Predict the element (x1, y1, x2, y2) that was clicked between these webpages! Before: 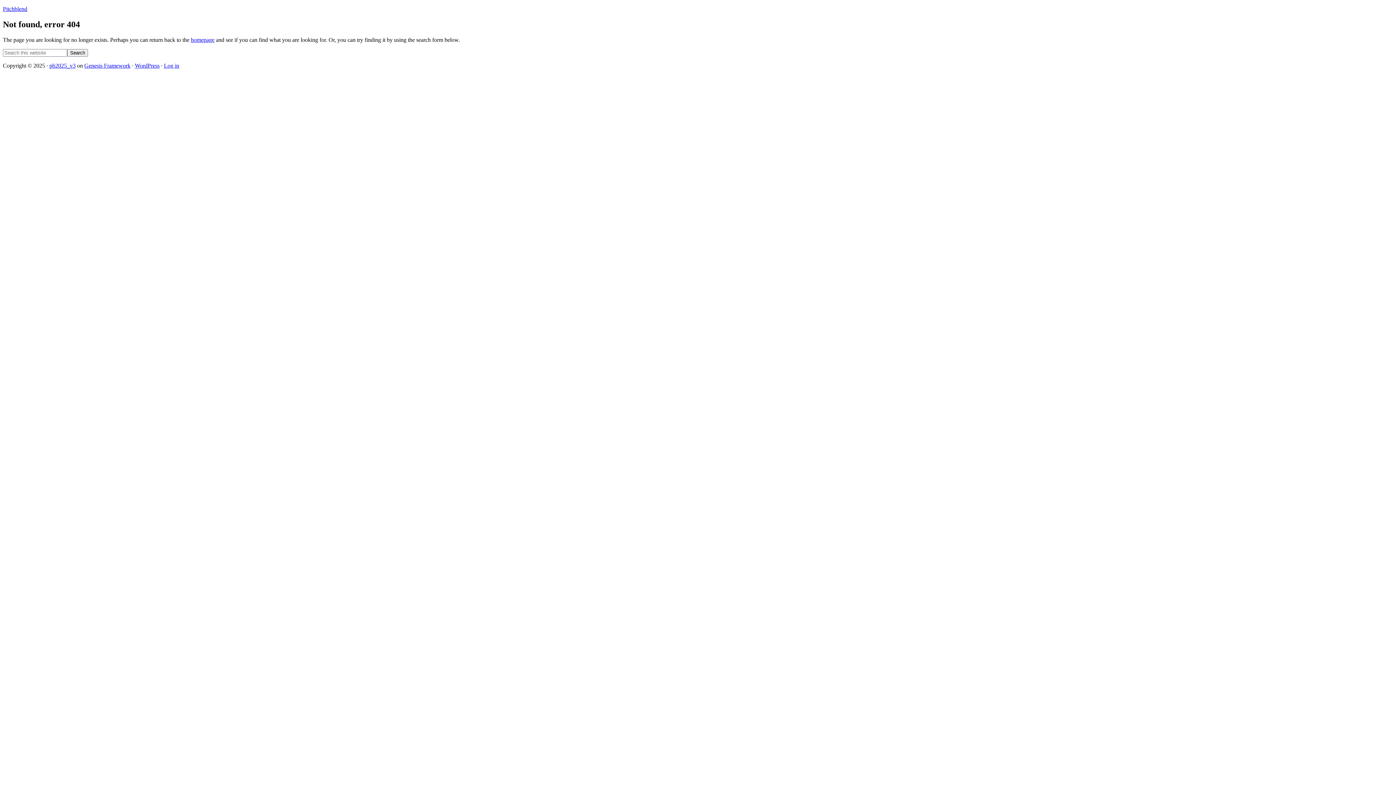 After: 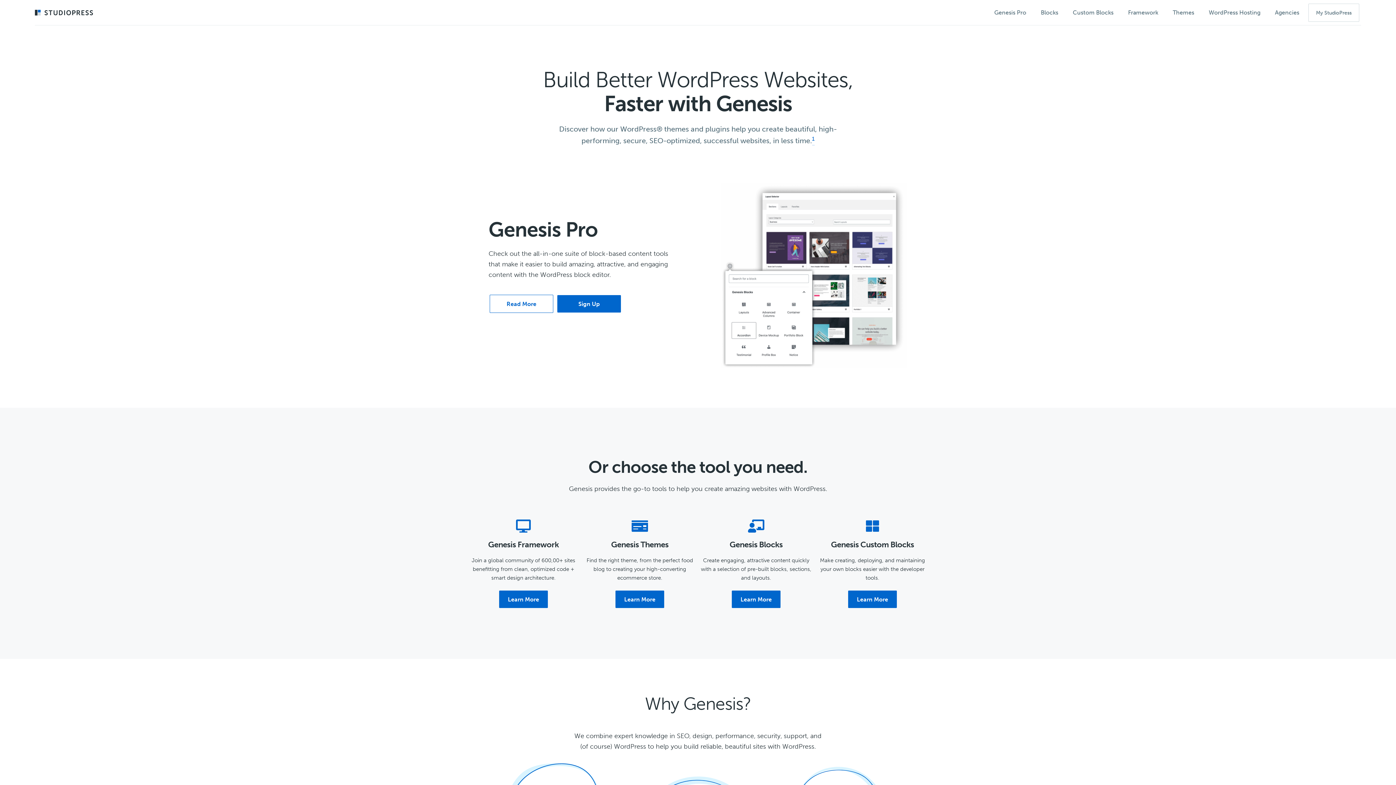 Action: bbox: (84, 62, 130, 68) label: Genesis Framework